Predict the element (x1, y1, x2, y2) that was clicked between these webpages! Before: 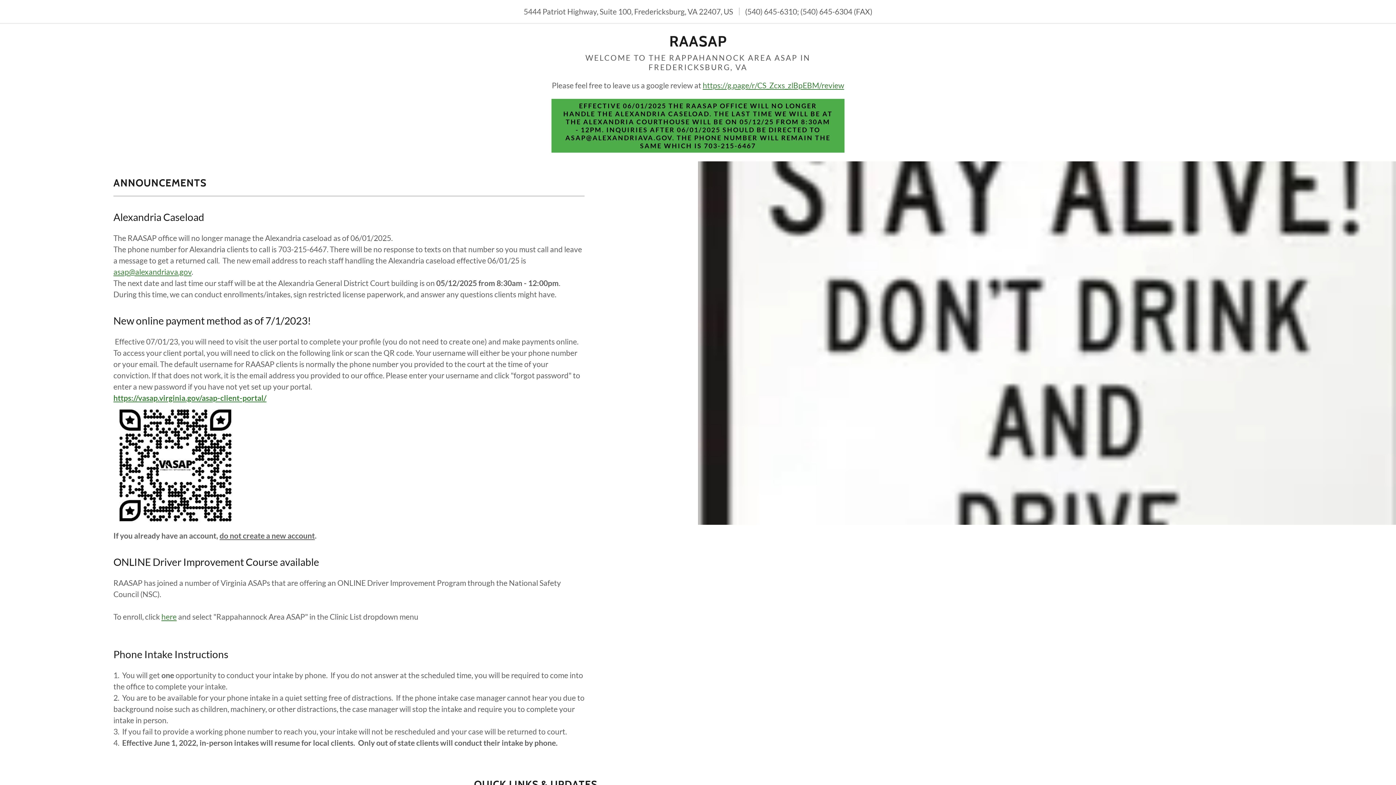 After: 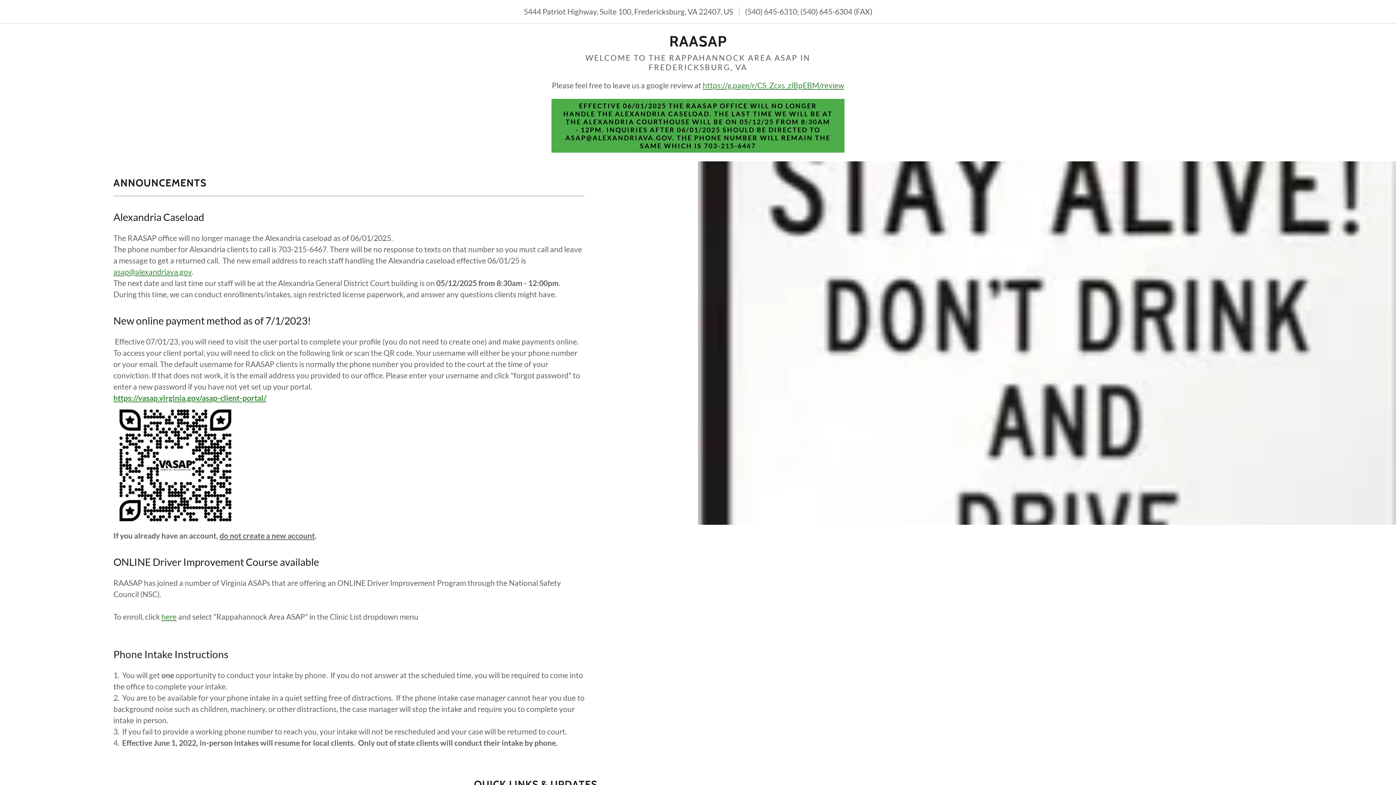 Action: bbox: (551, 98, 844, 152) label: EFFECTIVE 06/01/2025 THE RAASAP OFFICE WILL NO LONGER HANDLE THE ALEXANDRIA CASELOAD. THE LAST TIME WE WILL BE AT THE ALEXANDRIA COURTHOUSE WILL BE ON 05/12/25 FROM 8:30AM - 12PM. INQUIRIES AFTER 06/01/2025 SHOULD BE DIRECTED TO ASAP@ALEXANDRIAVA.GOV. THE PHONE NUMBER WILL REMAIN THE SAME WHICH IS 703-215-6467